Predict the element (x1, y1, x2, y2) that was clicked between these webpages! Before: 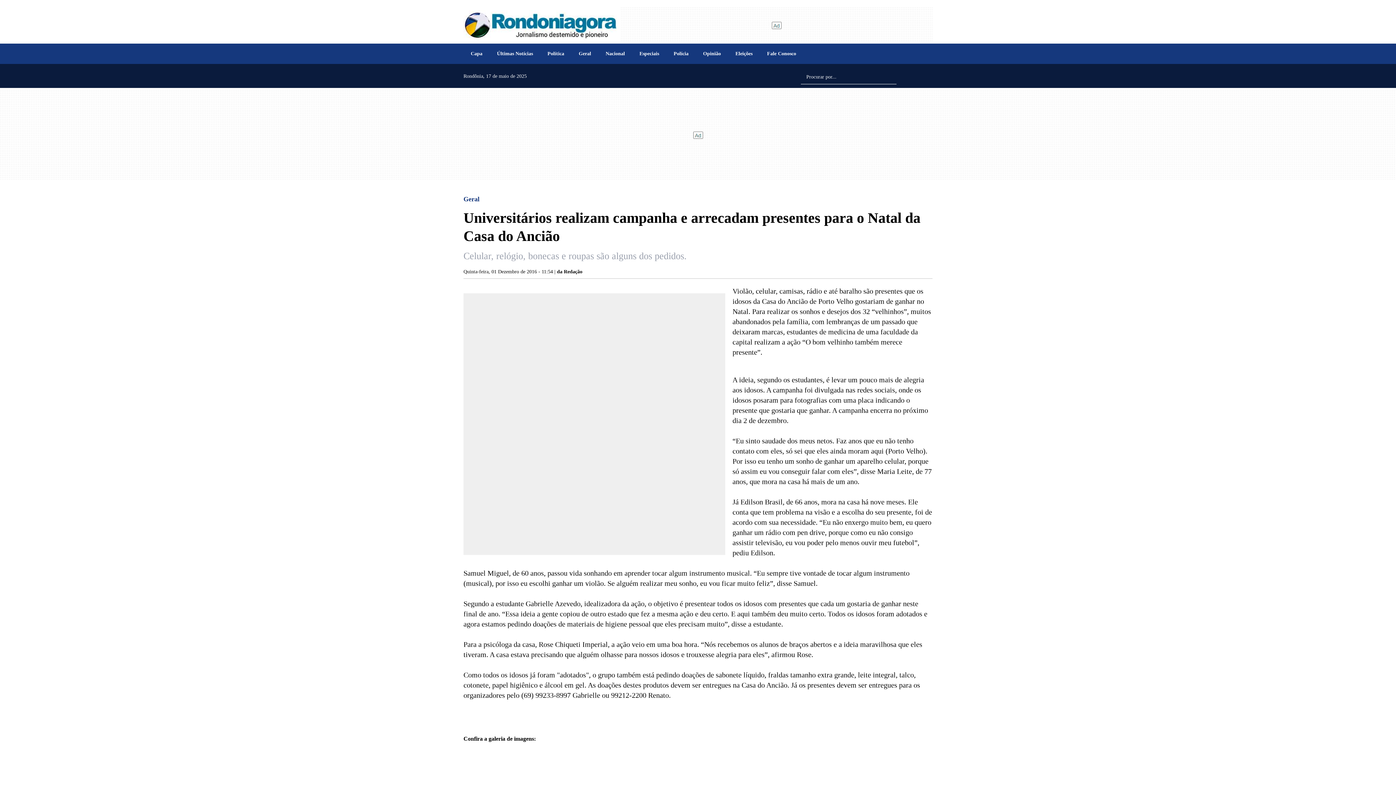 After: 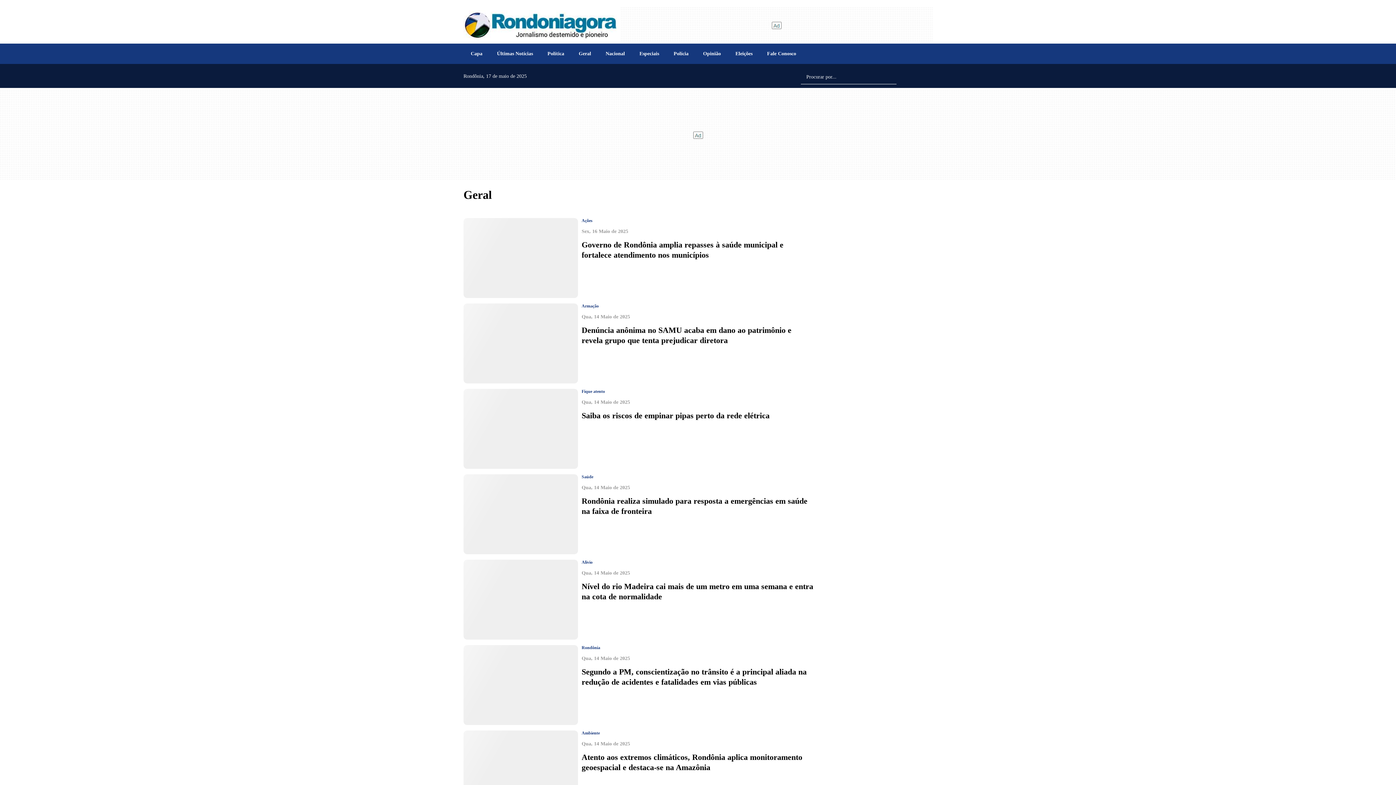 Action: label: Geral bbox: (571, 47, 598, 60)